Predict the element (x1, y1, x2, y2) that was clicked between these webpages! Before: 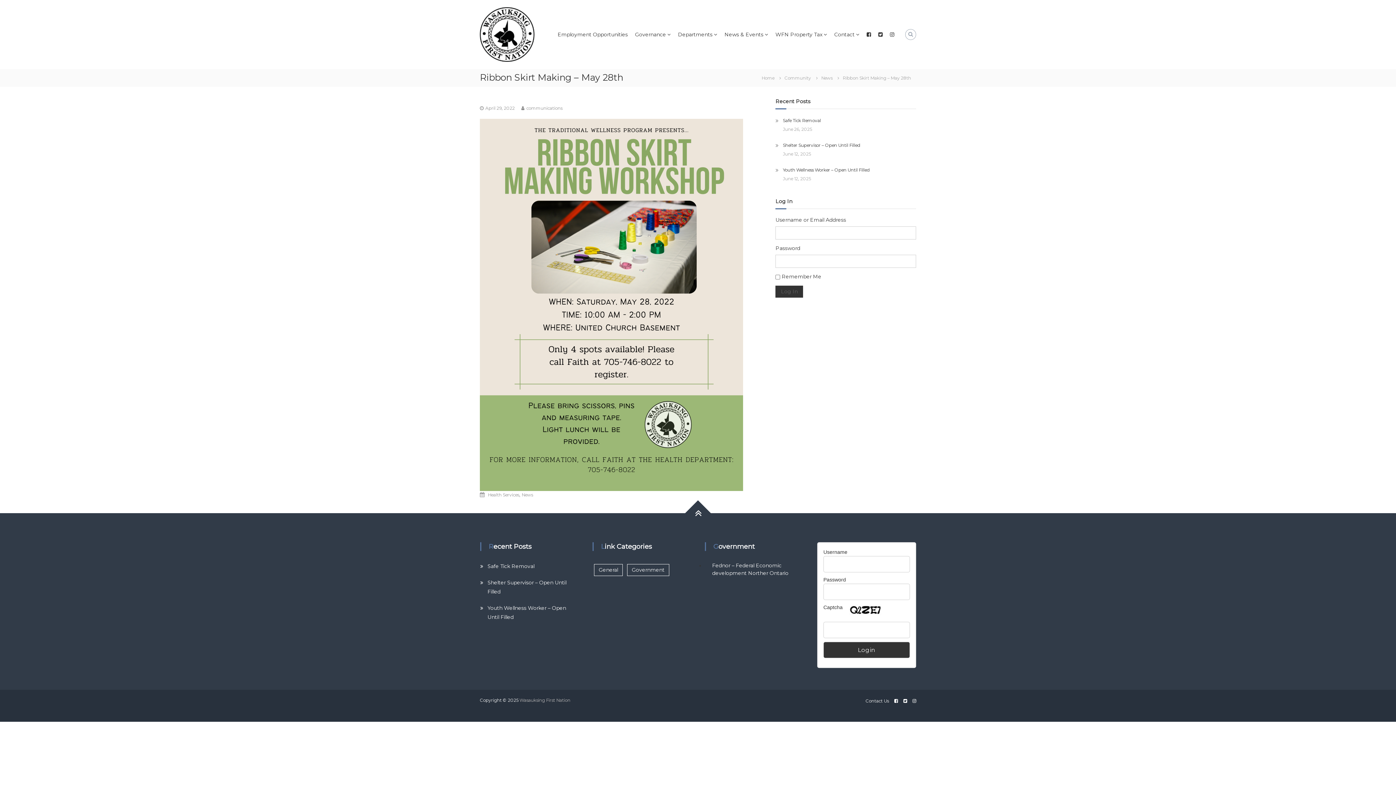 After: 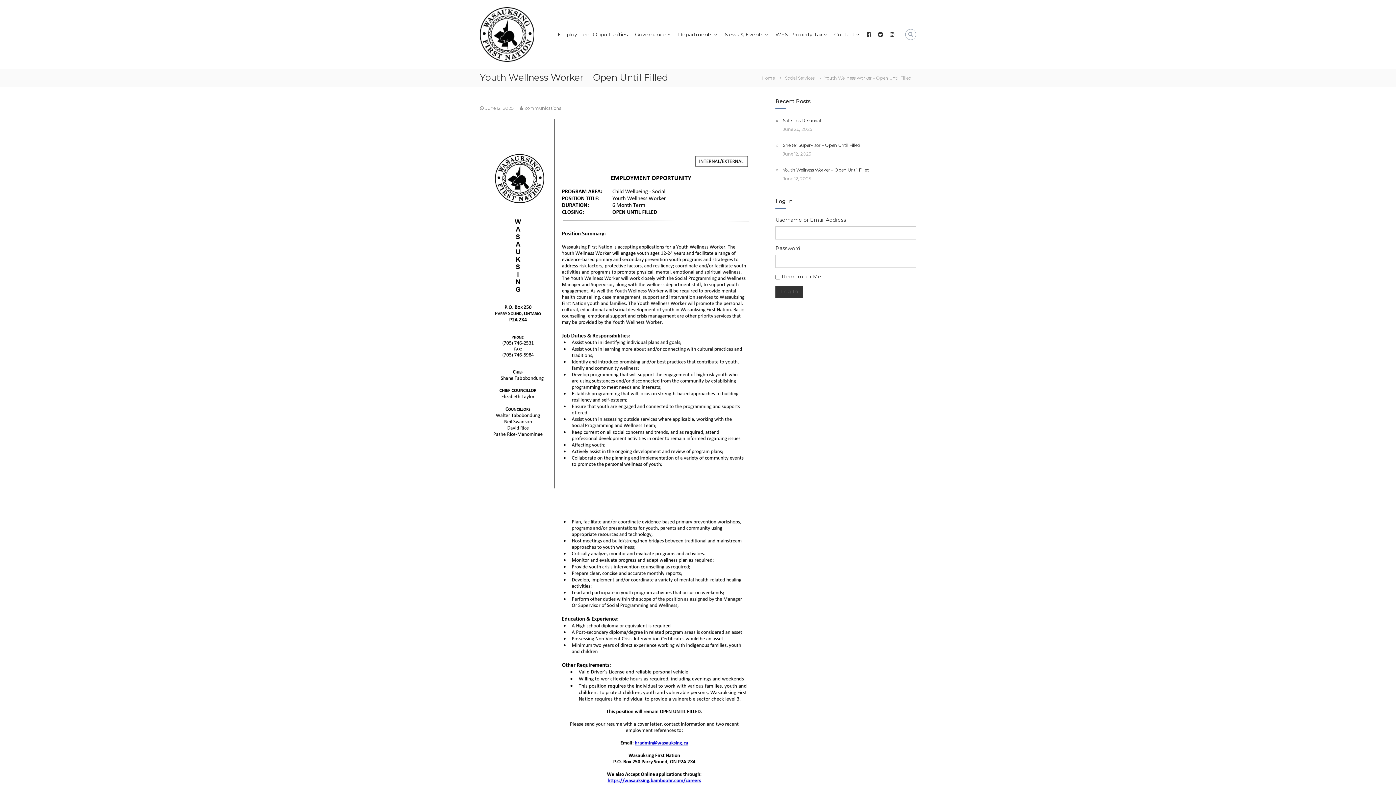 Action: label: Youth Wellness Worker – Open Until Filled bbox: (783, 167, 869, 172)